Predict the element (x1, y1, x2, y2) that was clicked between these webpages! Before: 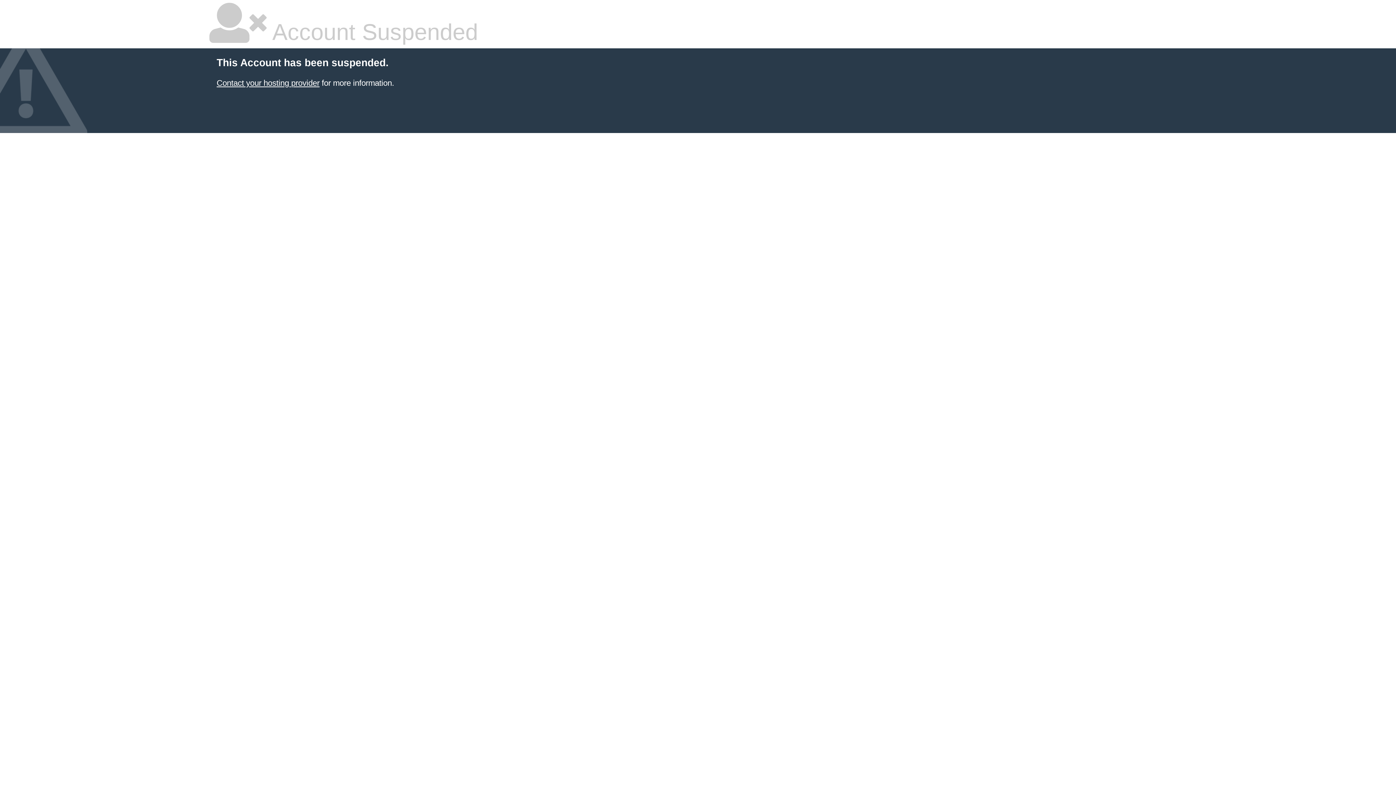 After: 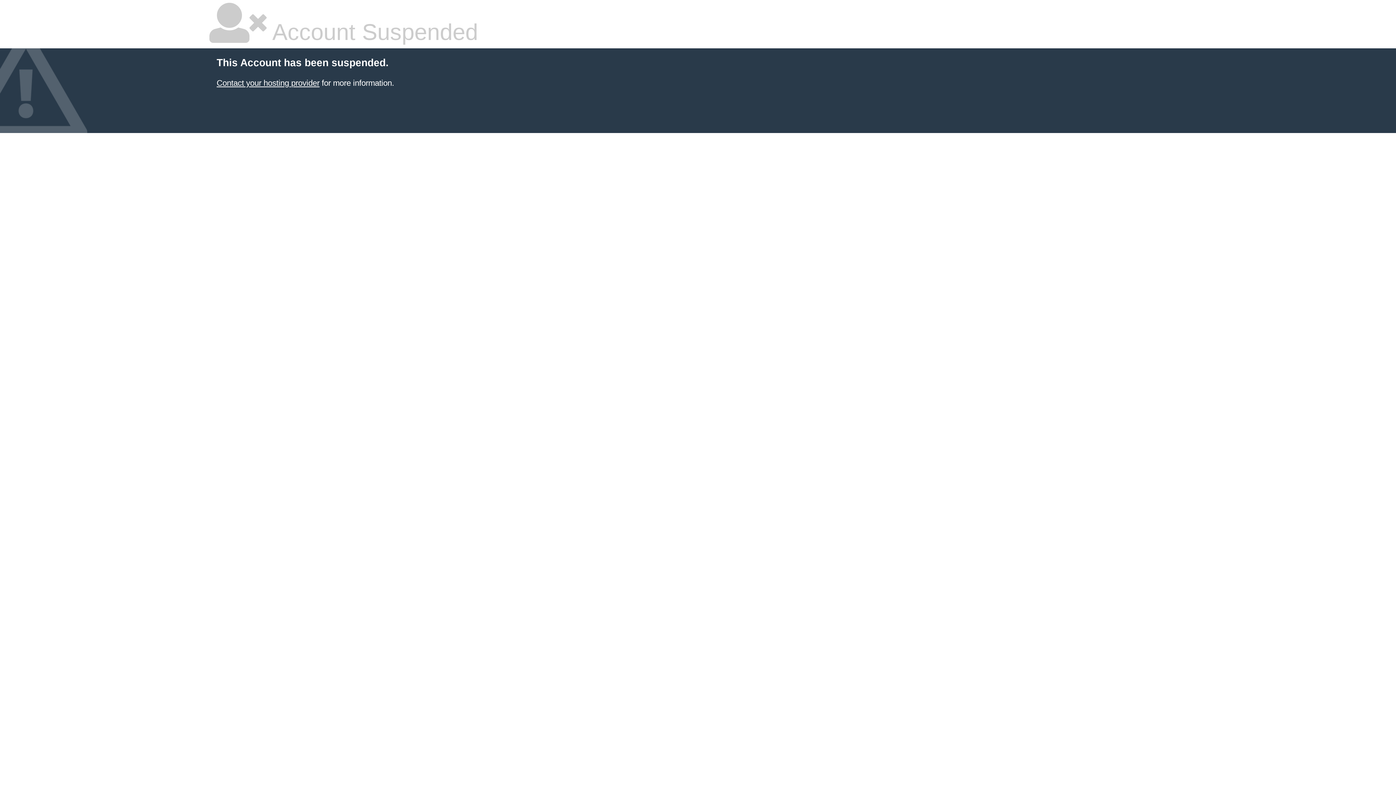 Action: label: Contact your hosting provider bbox: (216, 78, 319, 87)